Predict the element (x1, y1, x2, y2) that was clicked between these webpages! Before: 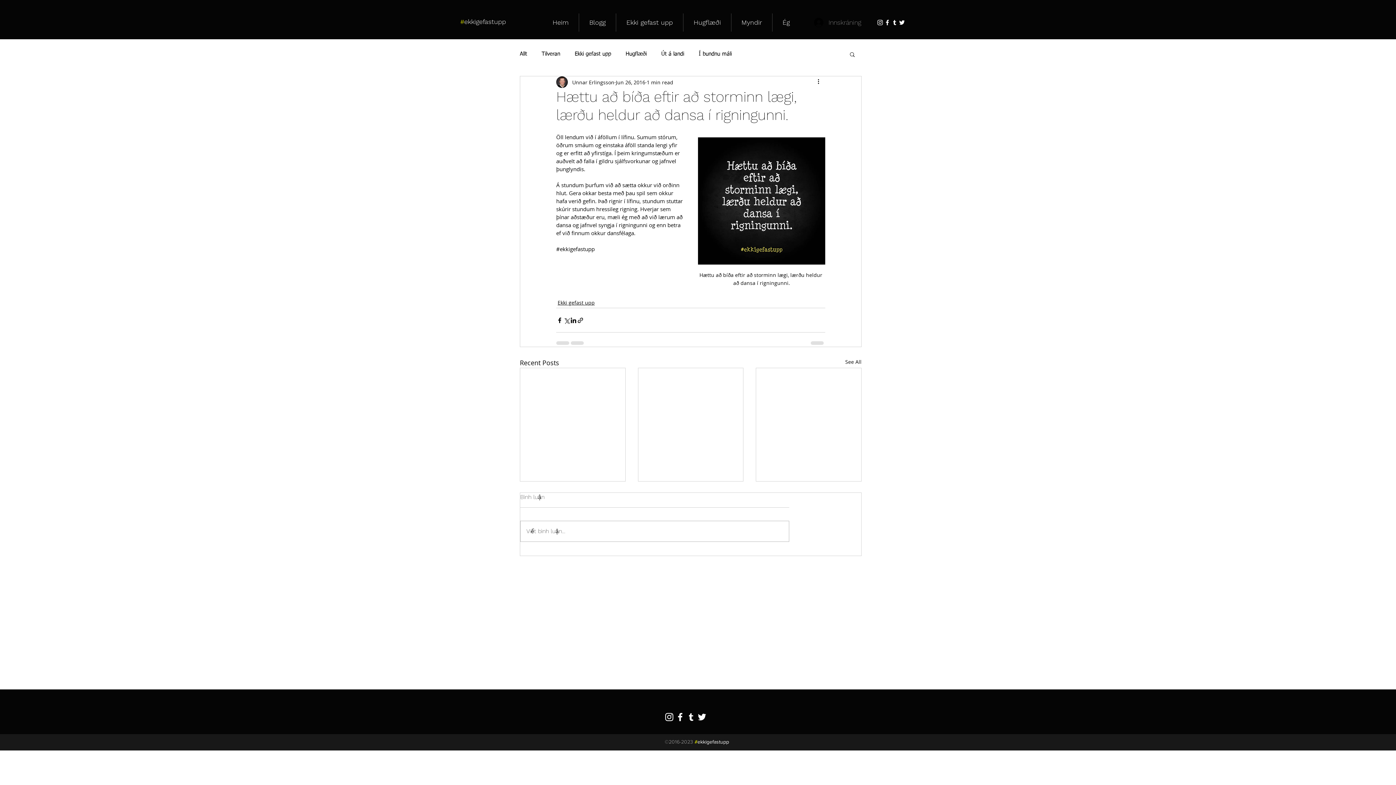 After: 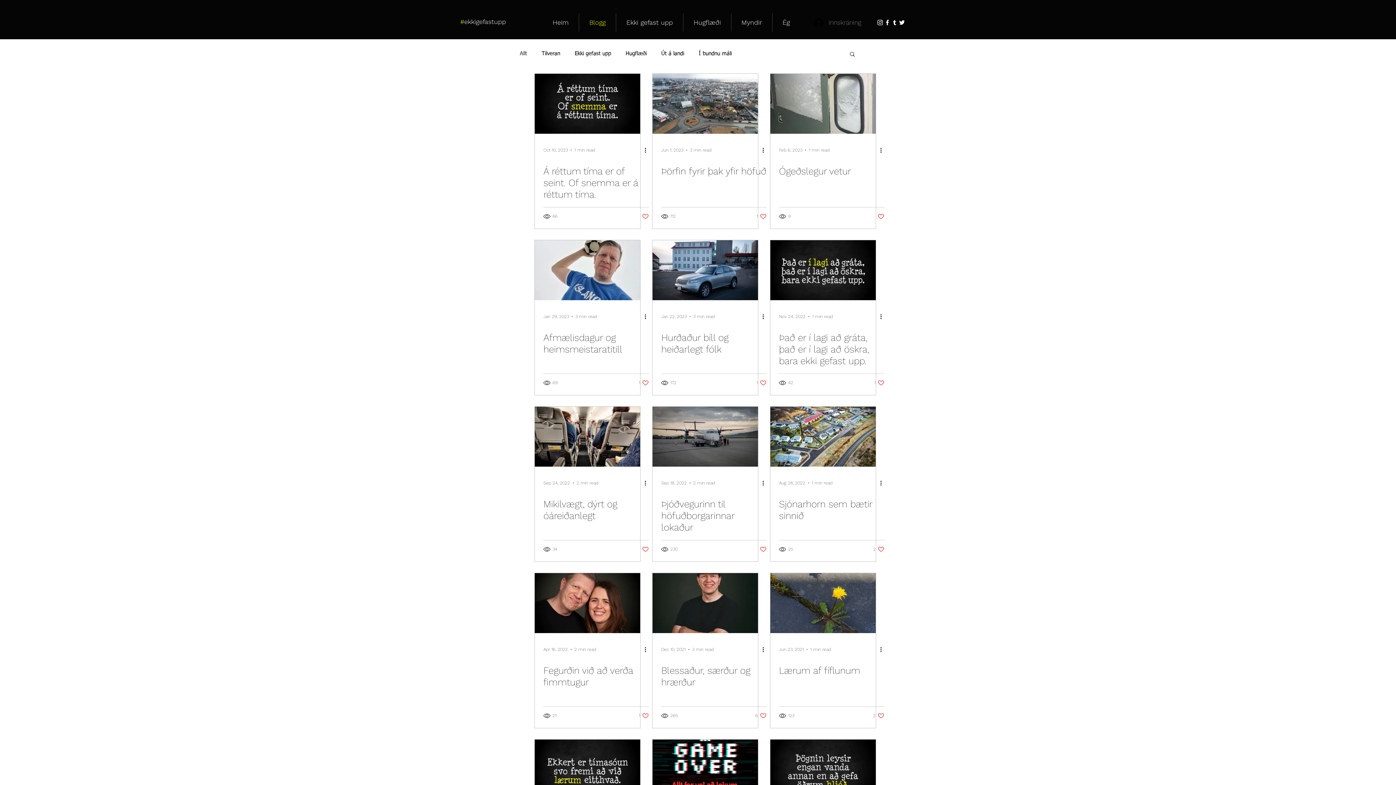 Action: bbox: (579, 13, 616, 31) label: Blogg